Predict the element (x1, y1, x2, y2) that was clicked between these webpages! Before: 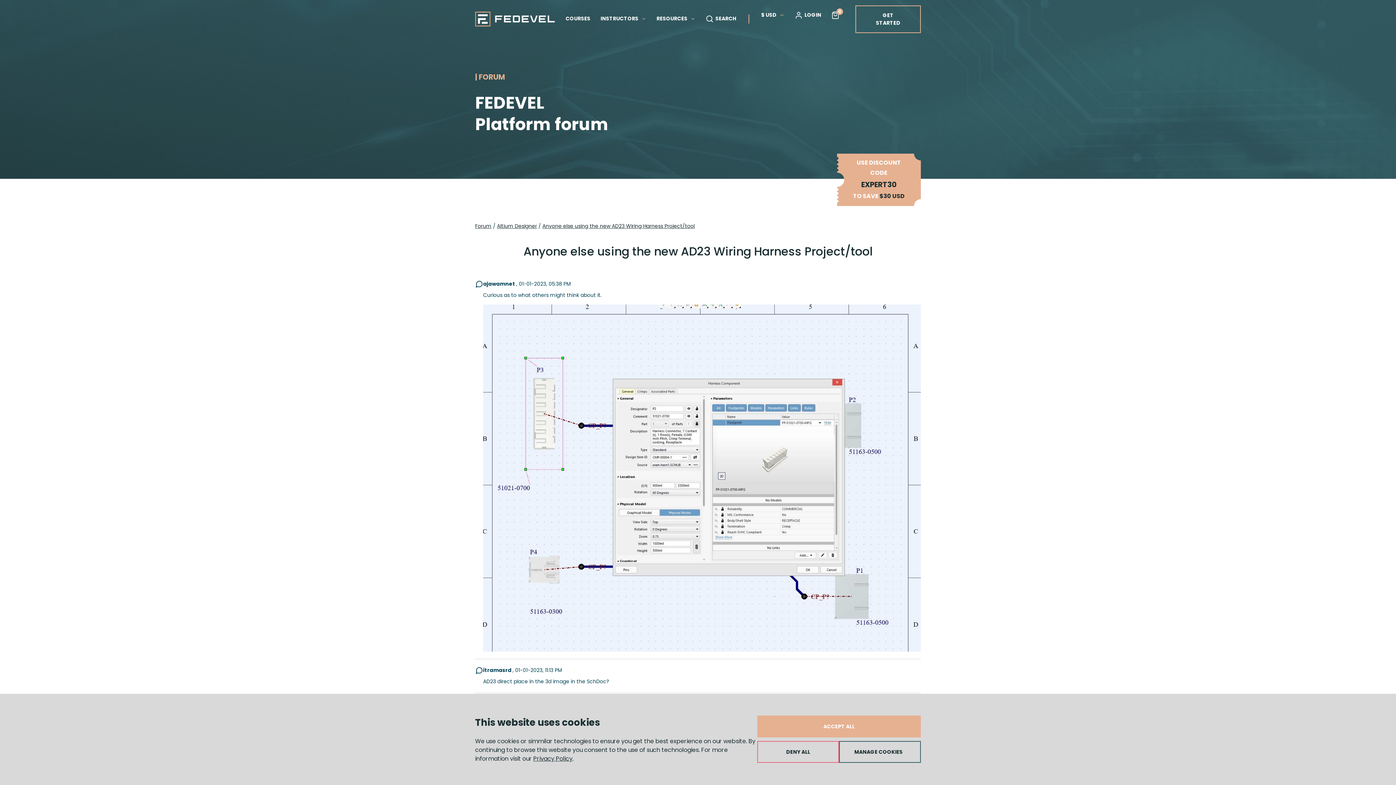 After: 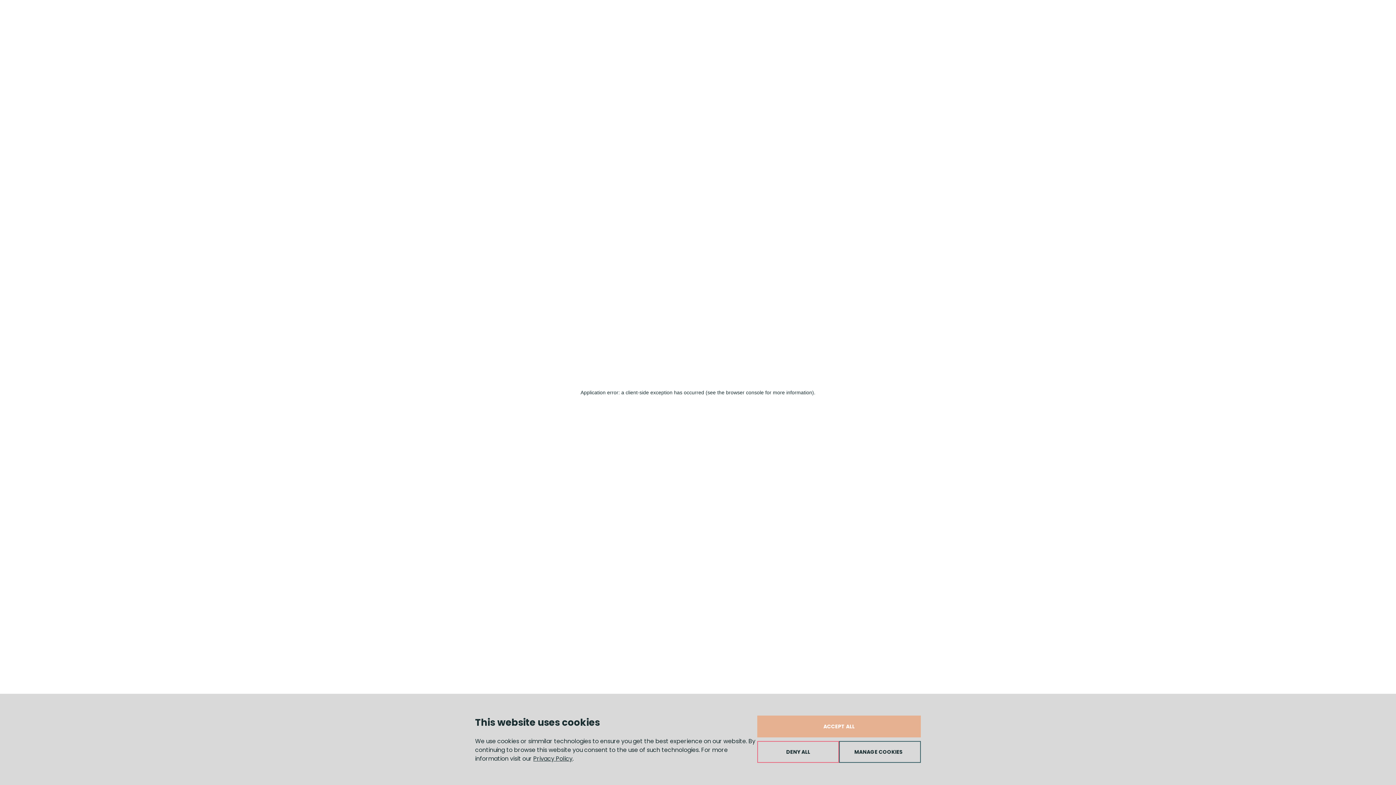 Action: bbox: (475, 9, 554, 28)